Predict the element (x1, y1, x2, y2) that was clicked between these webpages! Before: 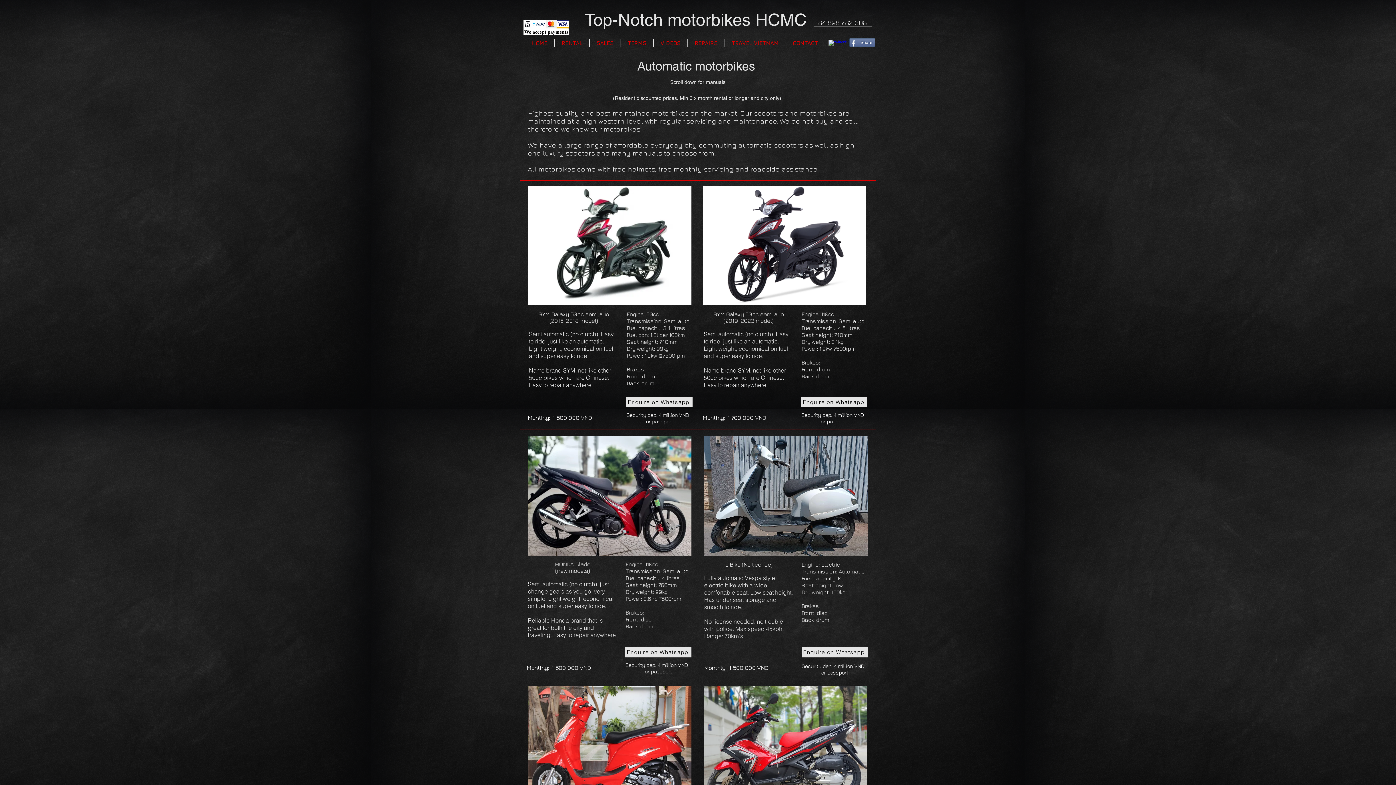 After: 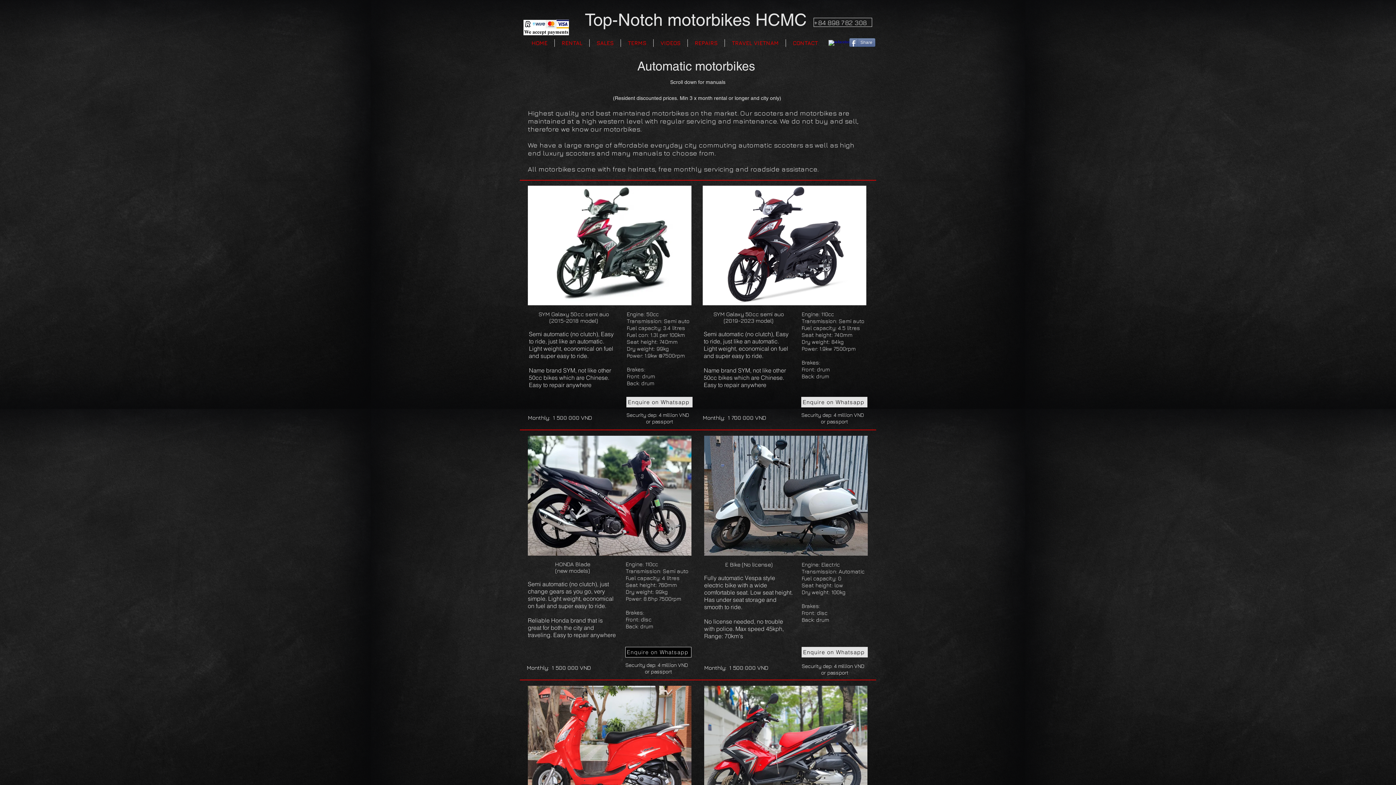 Action: bbox: (625, 647, 691, 657) label: Enquire on Whatsapp